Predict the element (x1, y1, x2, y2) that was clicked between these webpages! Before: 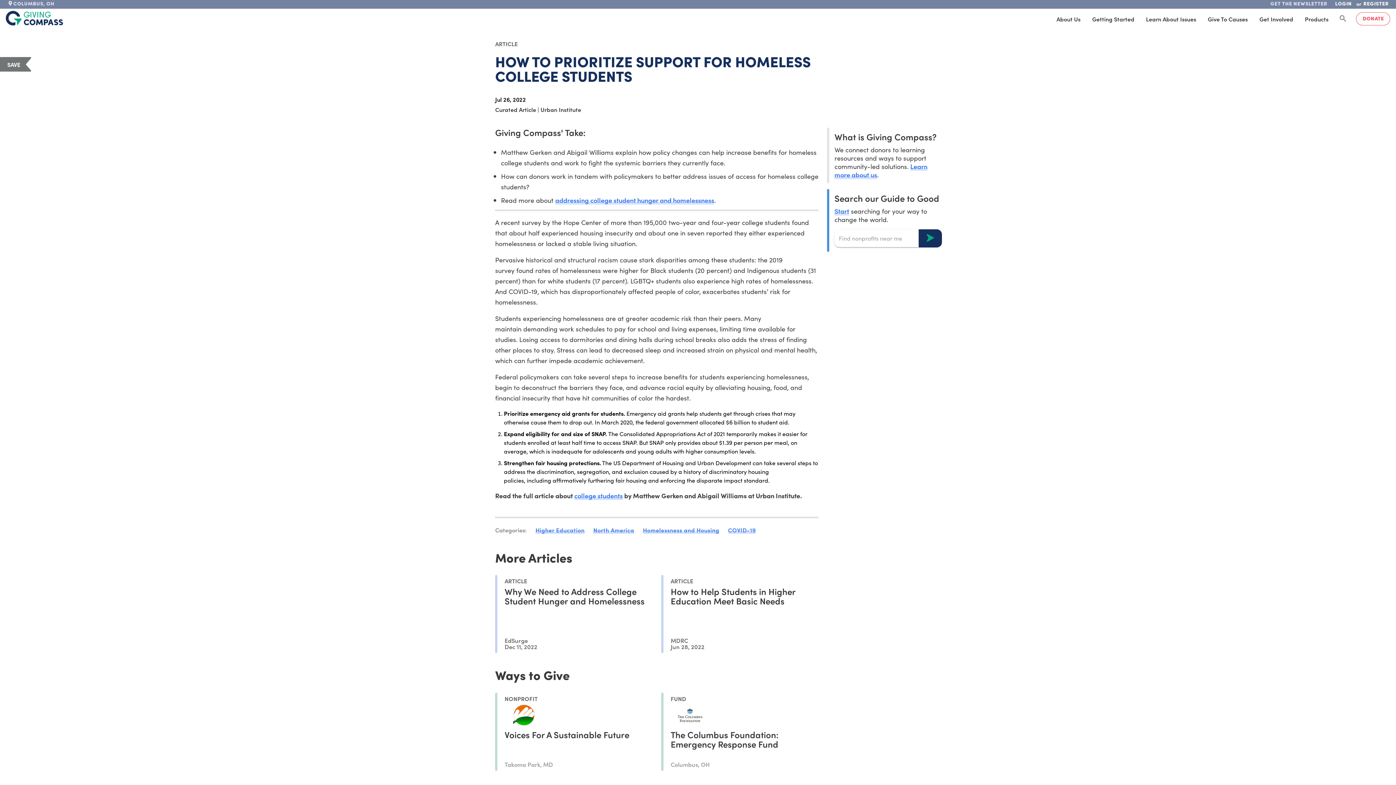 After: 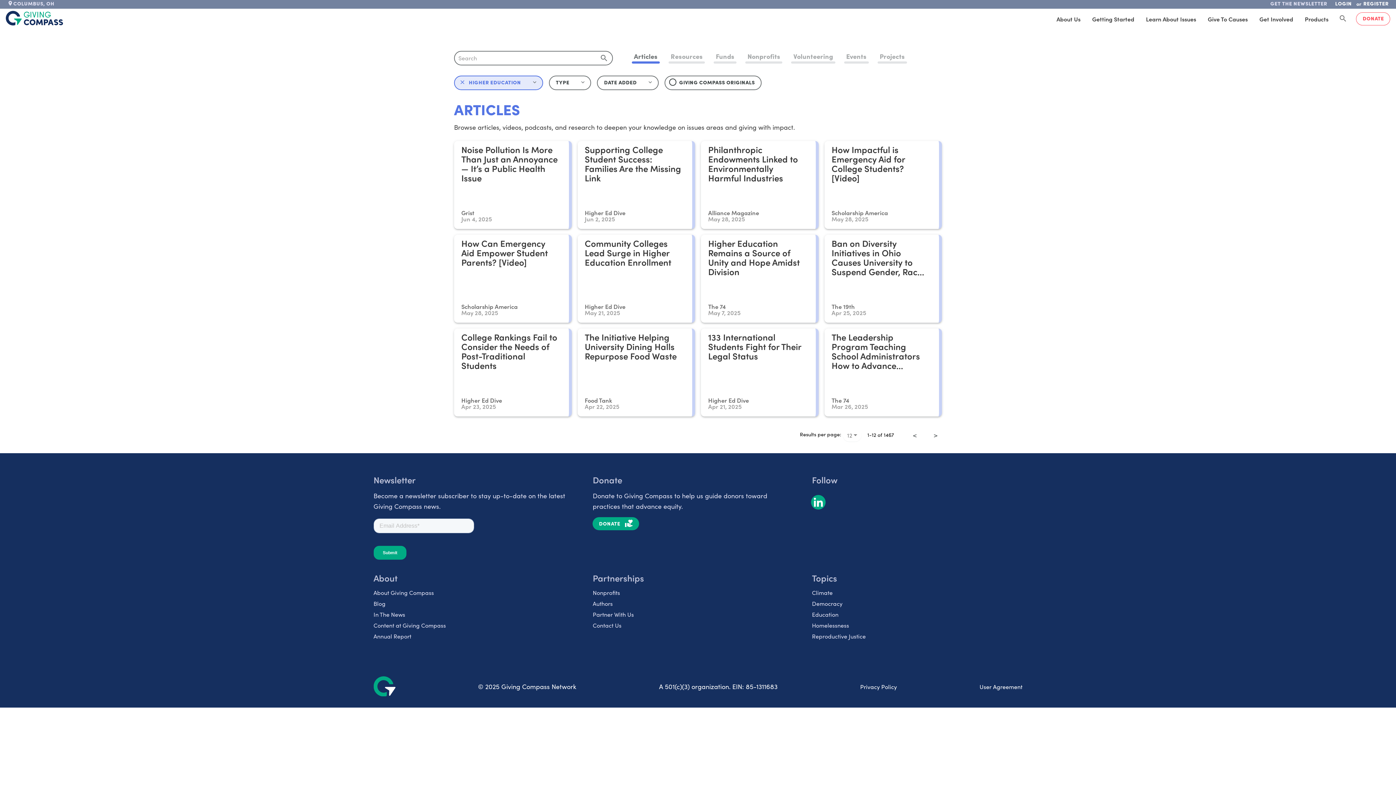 Action: label: Higher Education bbox: (535, 526, 584, 534)